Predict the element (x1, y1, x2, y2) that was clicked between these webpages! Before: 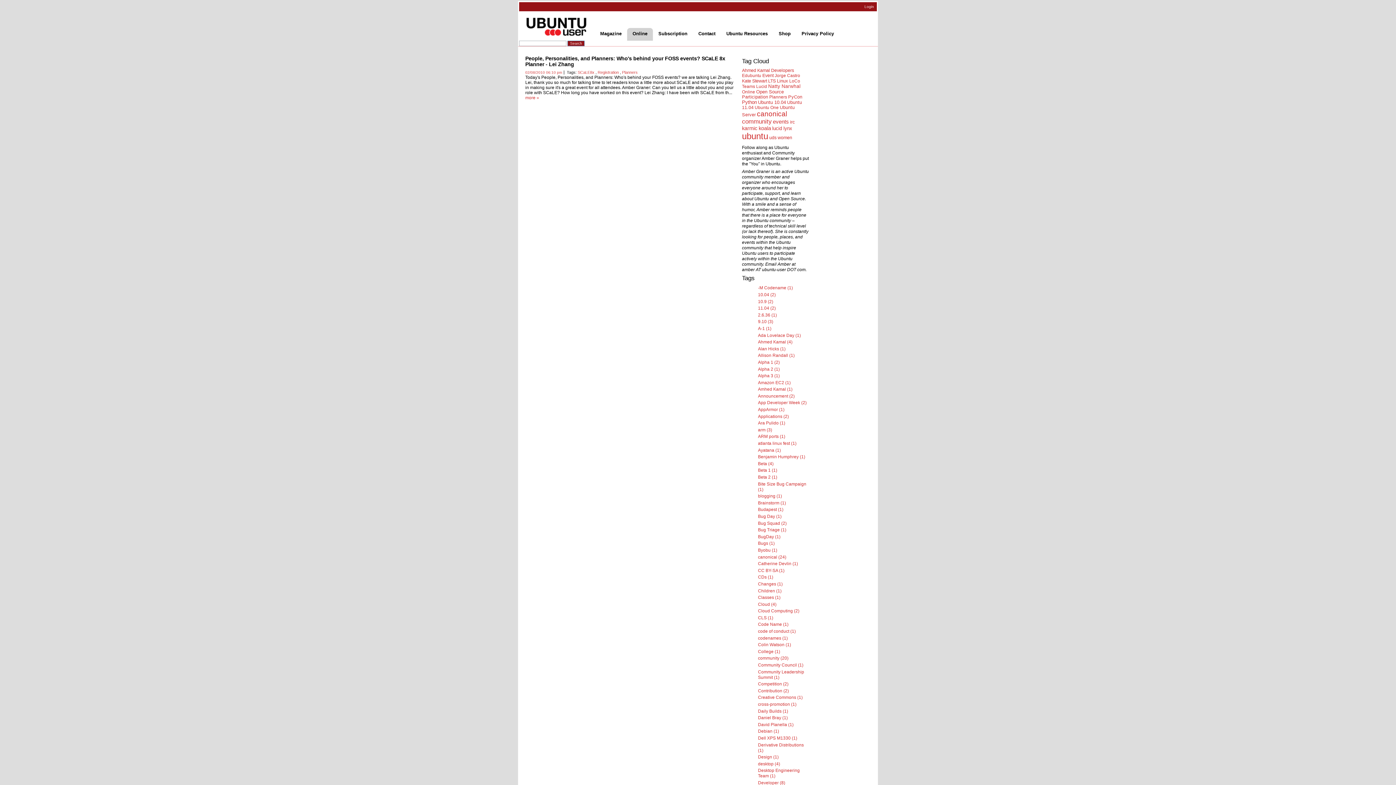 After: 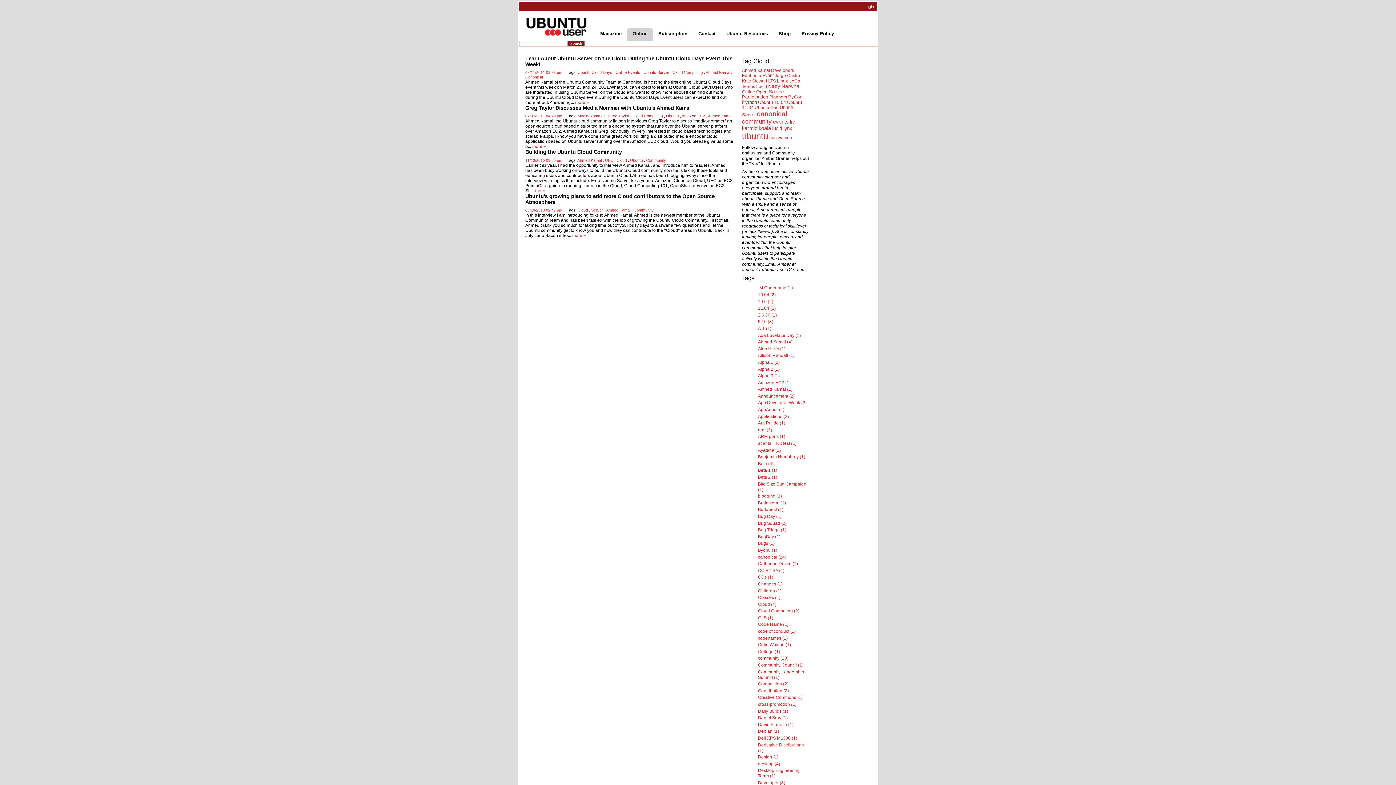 Action: label: Cloud (4) bbox: (758, 602, 776, 607)